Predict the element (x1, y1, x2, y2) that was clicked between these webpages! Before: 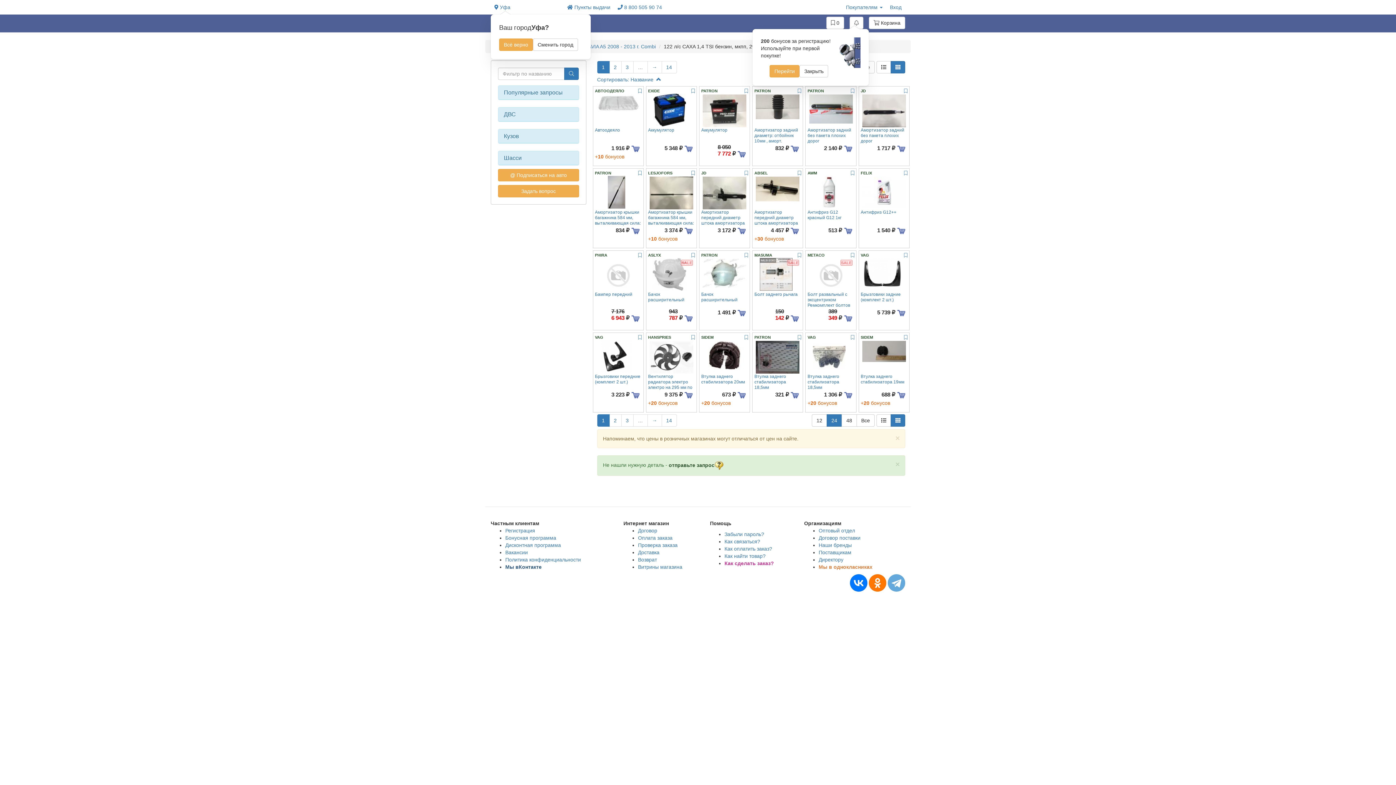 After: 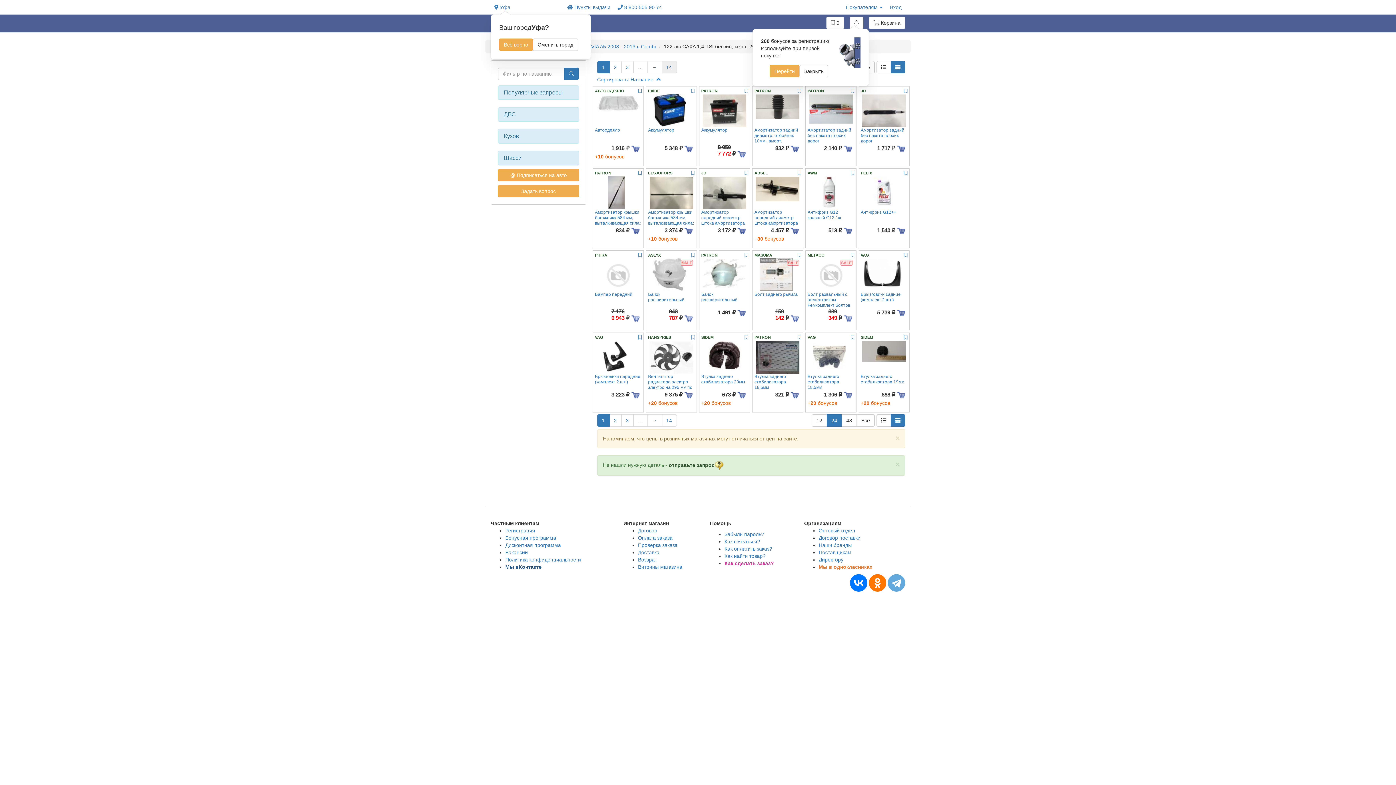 Action: label: 14 bbox: (661, 61, 676, 73)